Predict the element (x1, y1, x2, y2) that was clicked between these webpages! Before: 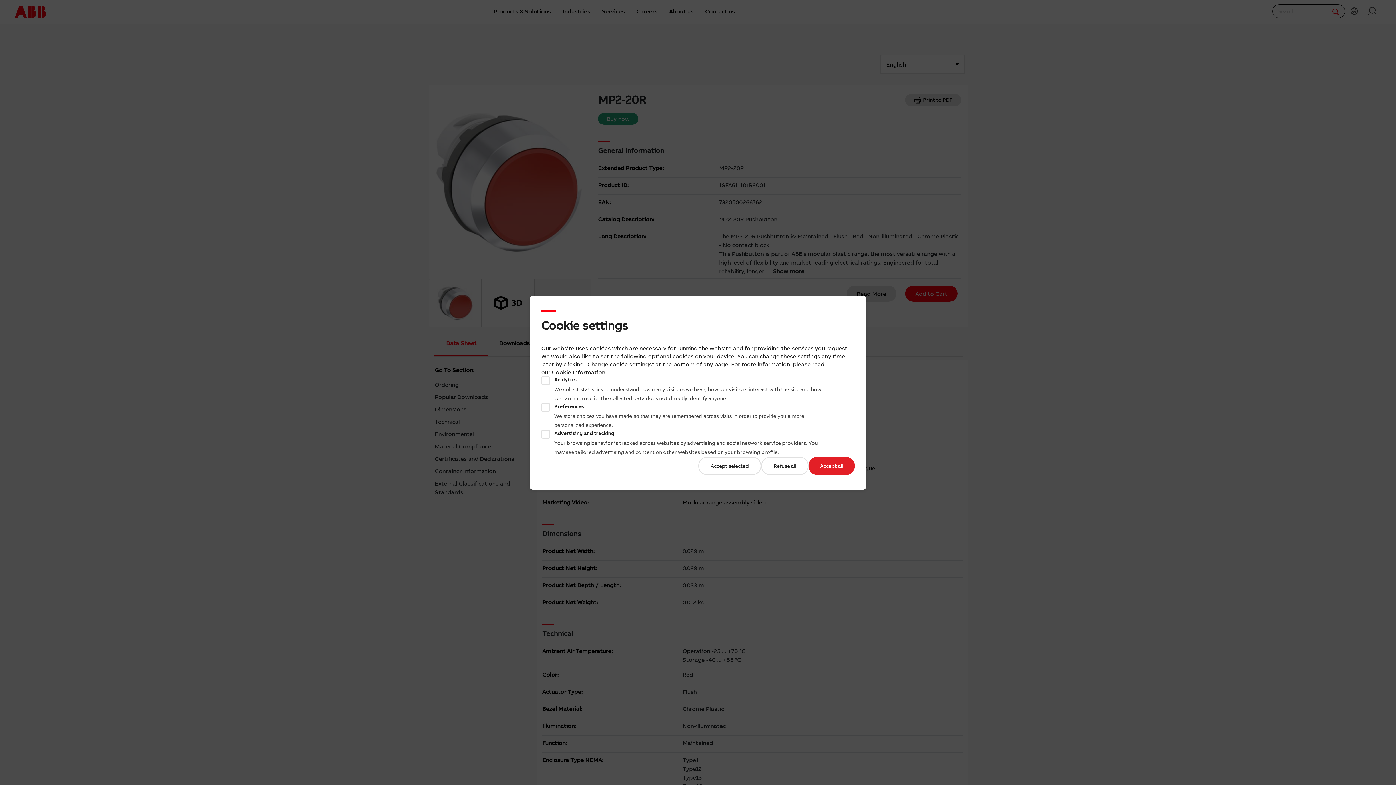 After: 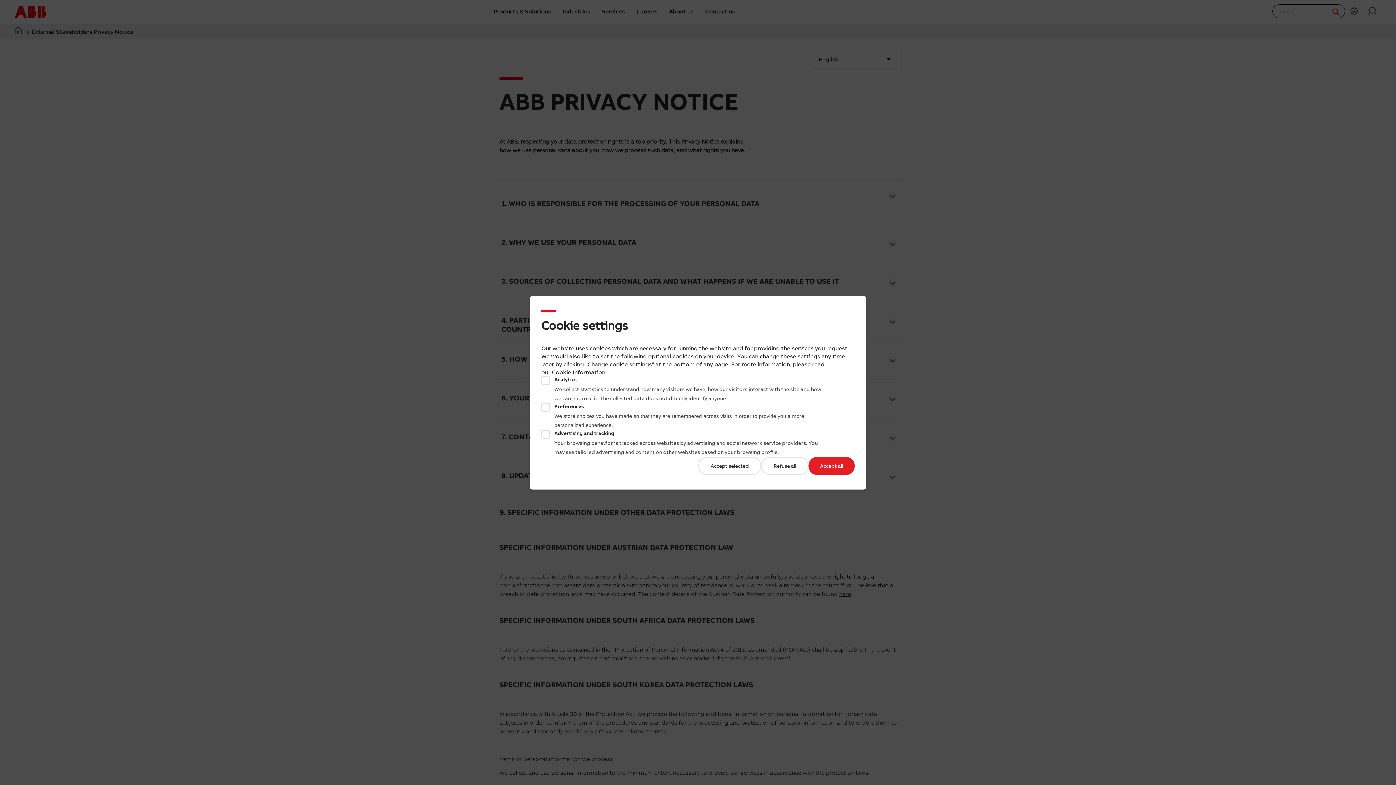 Action: bbox: (552, 368, 605, 375) label: Cookie Information